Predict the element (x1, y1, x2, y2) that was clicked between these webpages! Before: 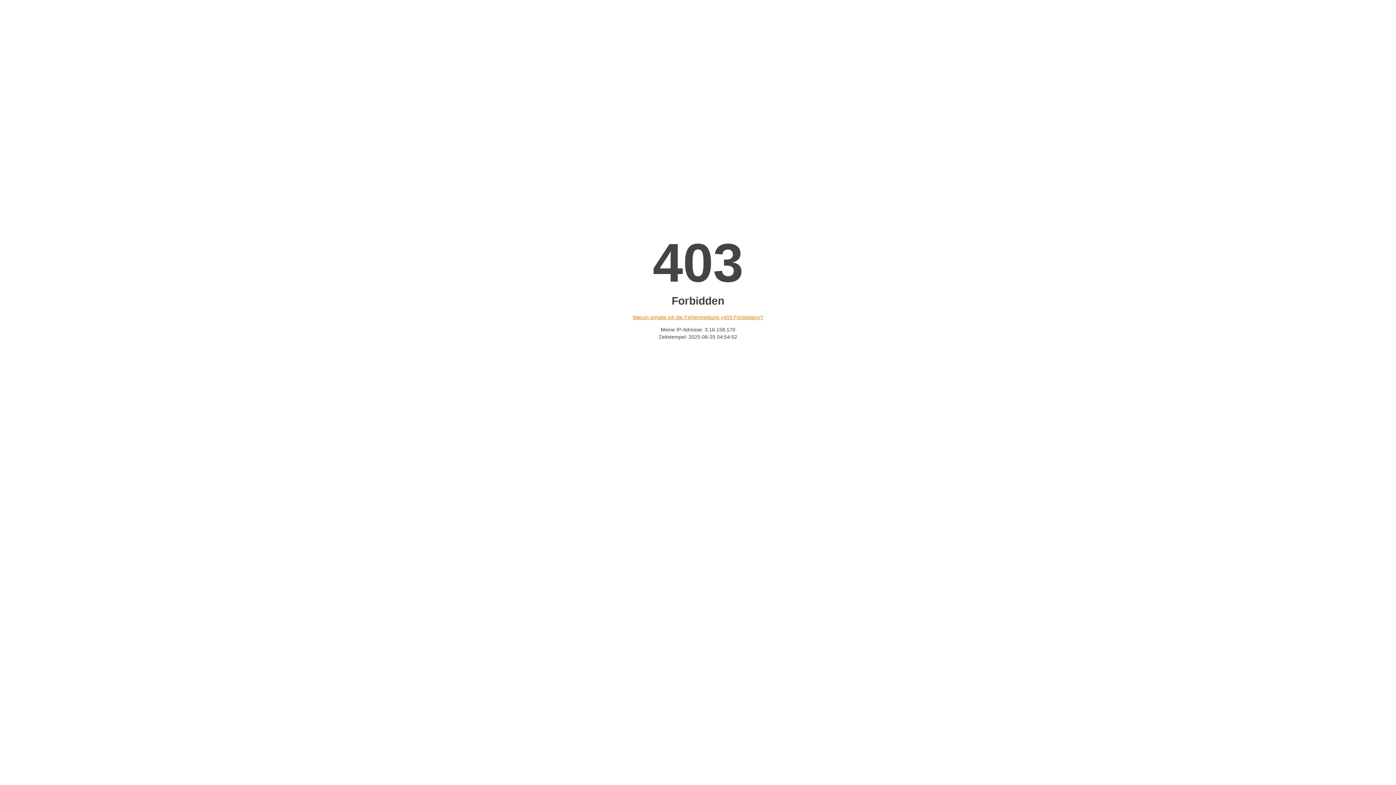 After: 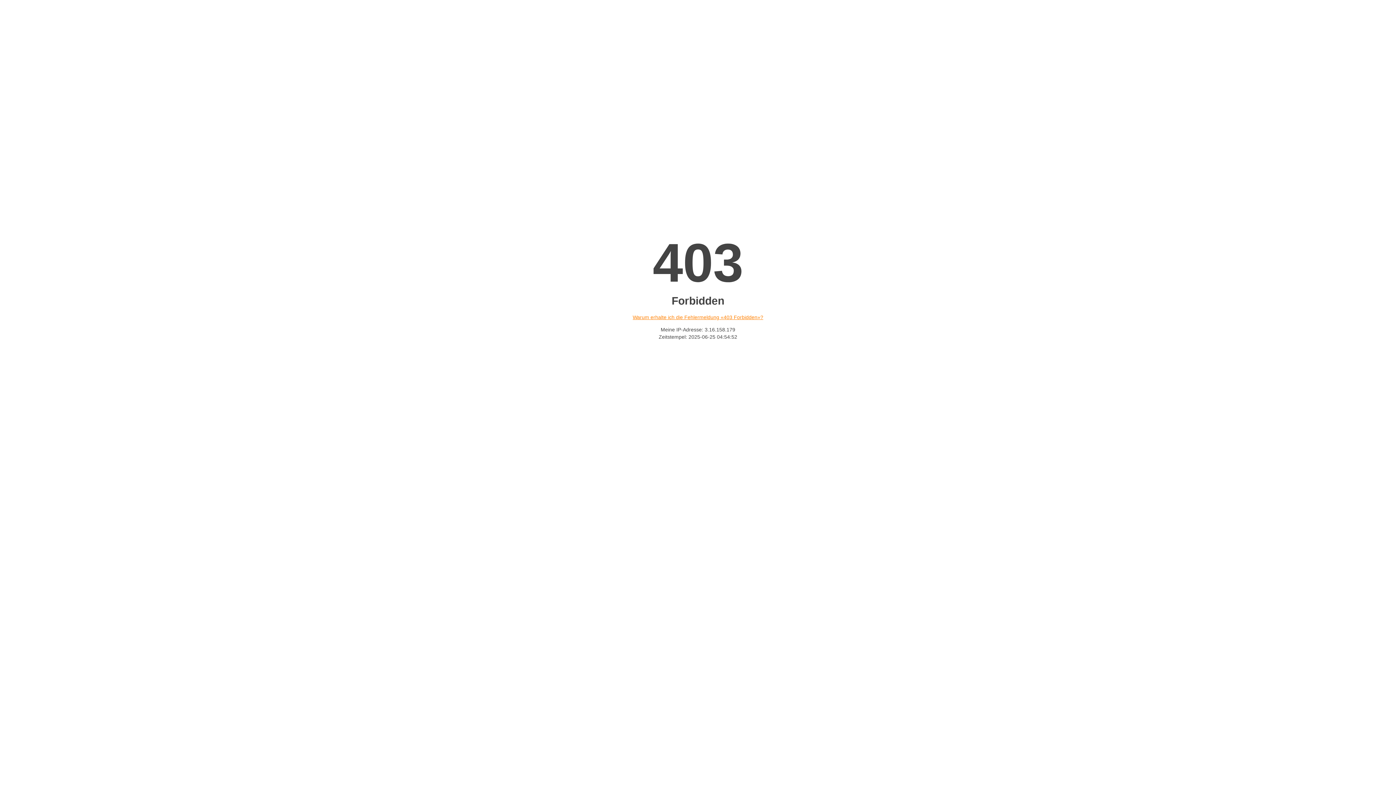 Action: bbox: (632, 314, 763, 320) label: Warum erhalte ich die Fehlermeldung «403 Forbidden»?